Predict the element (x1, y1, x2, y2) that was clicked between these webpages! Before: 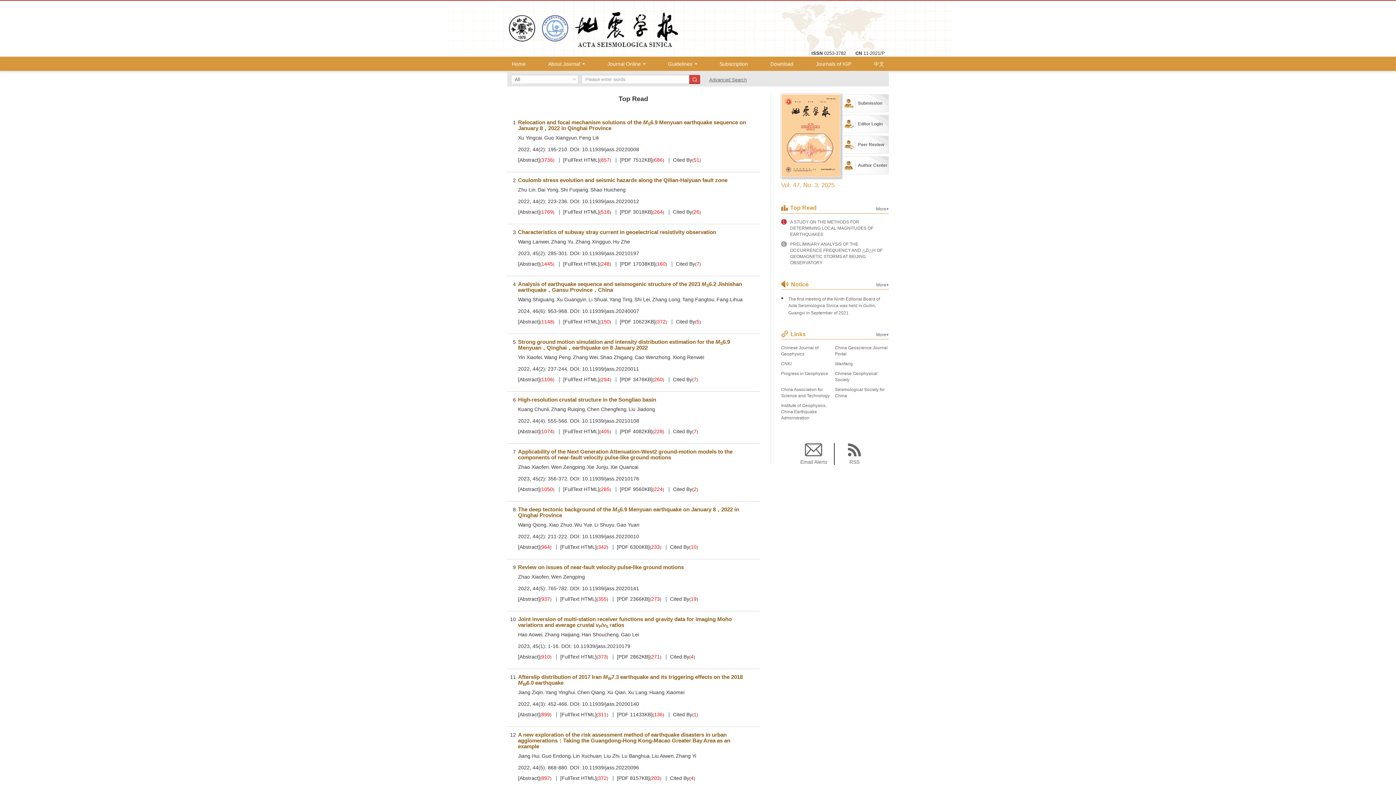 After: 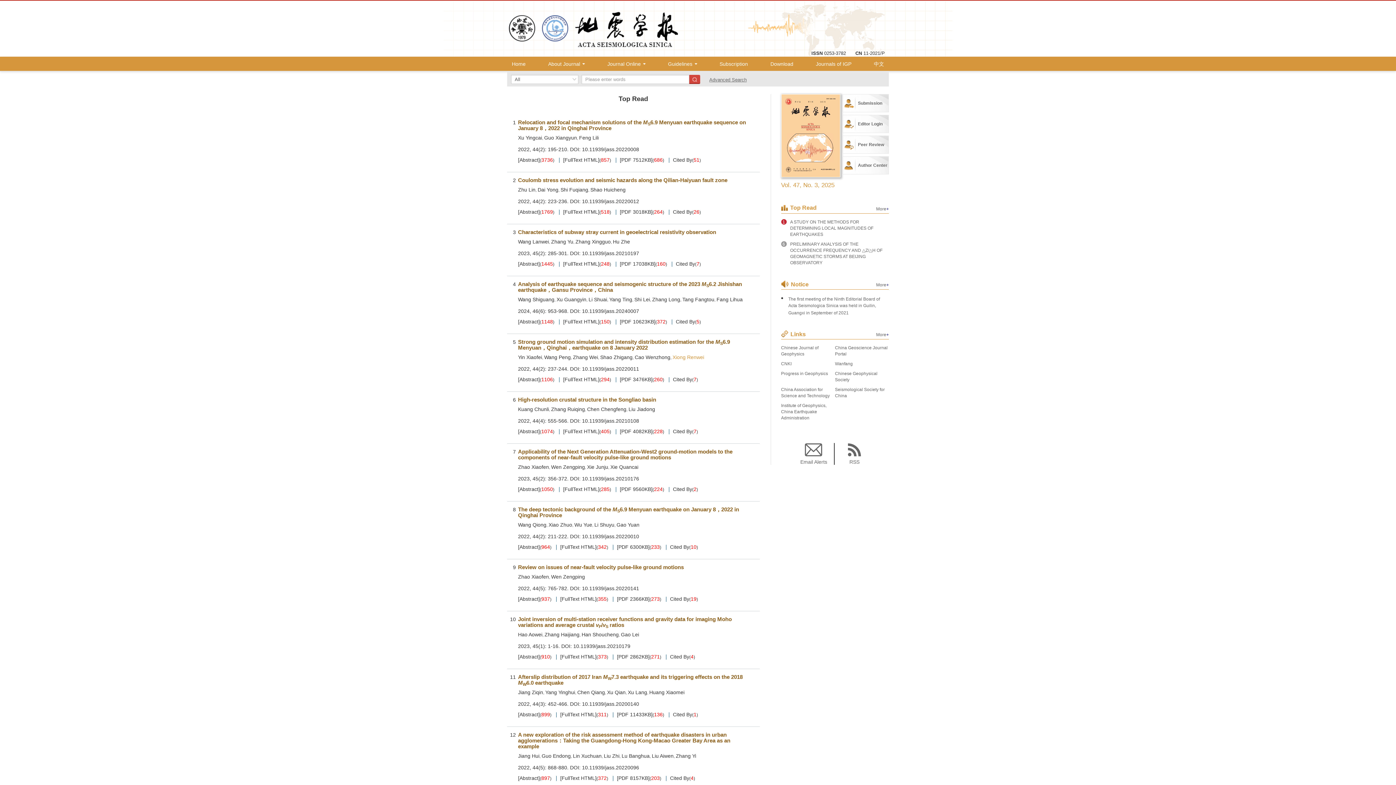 Action: label: Xiong Renwei bbox: (672, 354, 704, 360)